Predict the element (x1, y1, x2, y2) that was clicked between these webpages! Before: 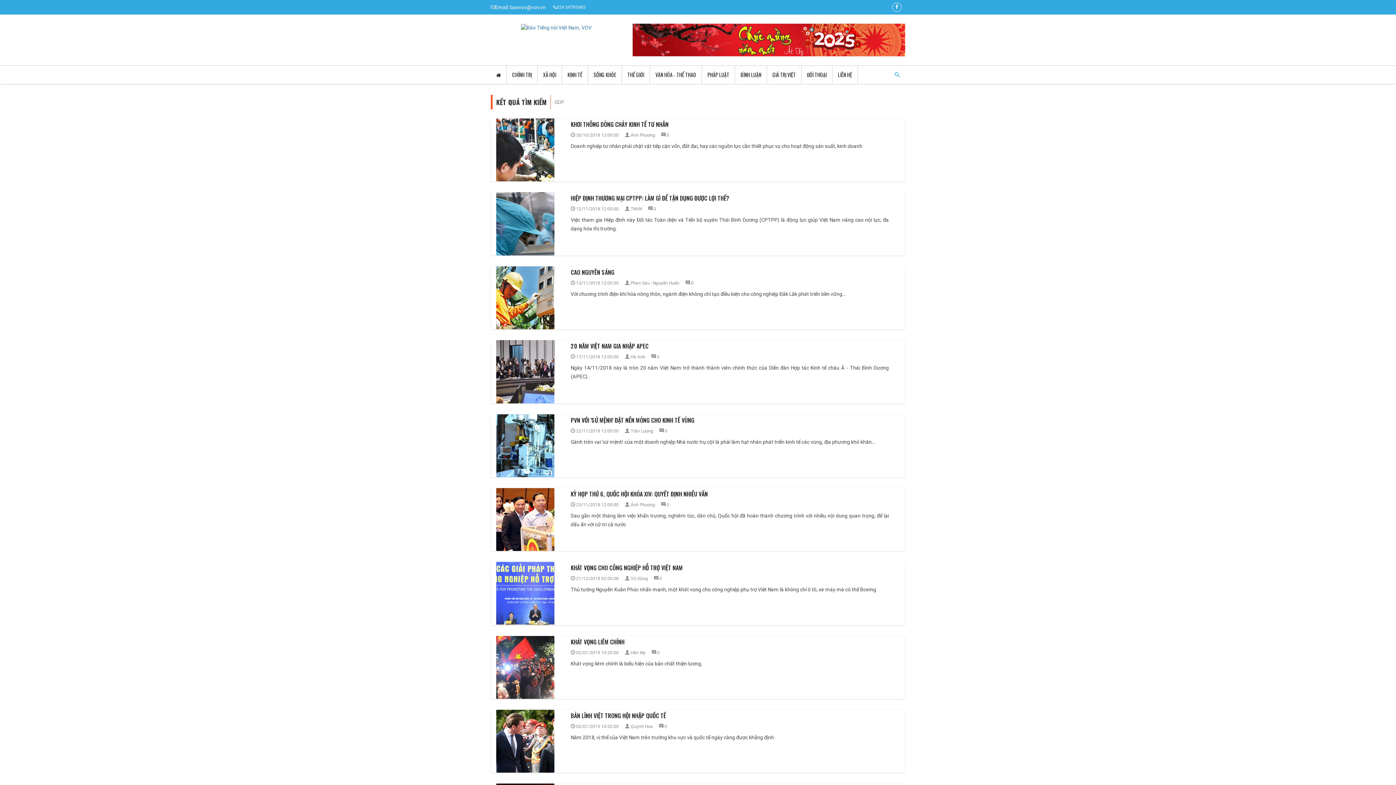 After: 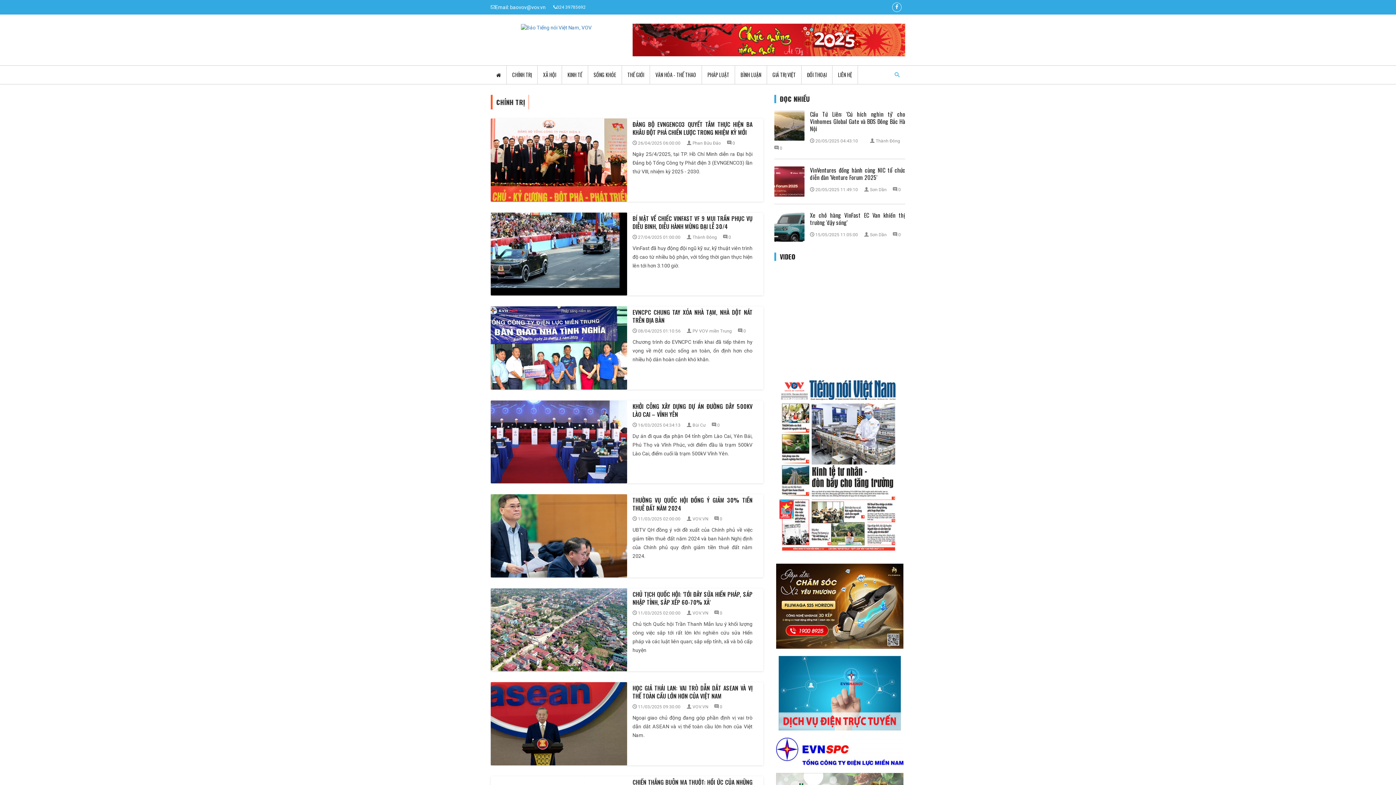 Action: bbox: (506, 65, 537, 84) label: CHÍNH TRỊ